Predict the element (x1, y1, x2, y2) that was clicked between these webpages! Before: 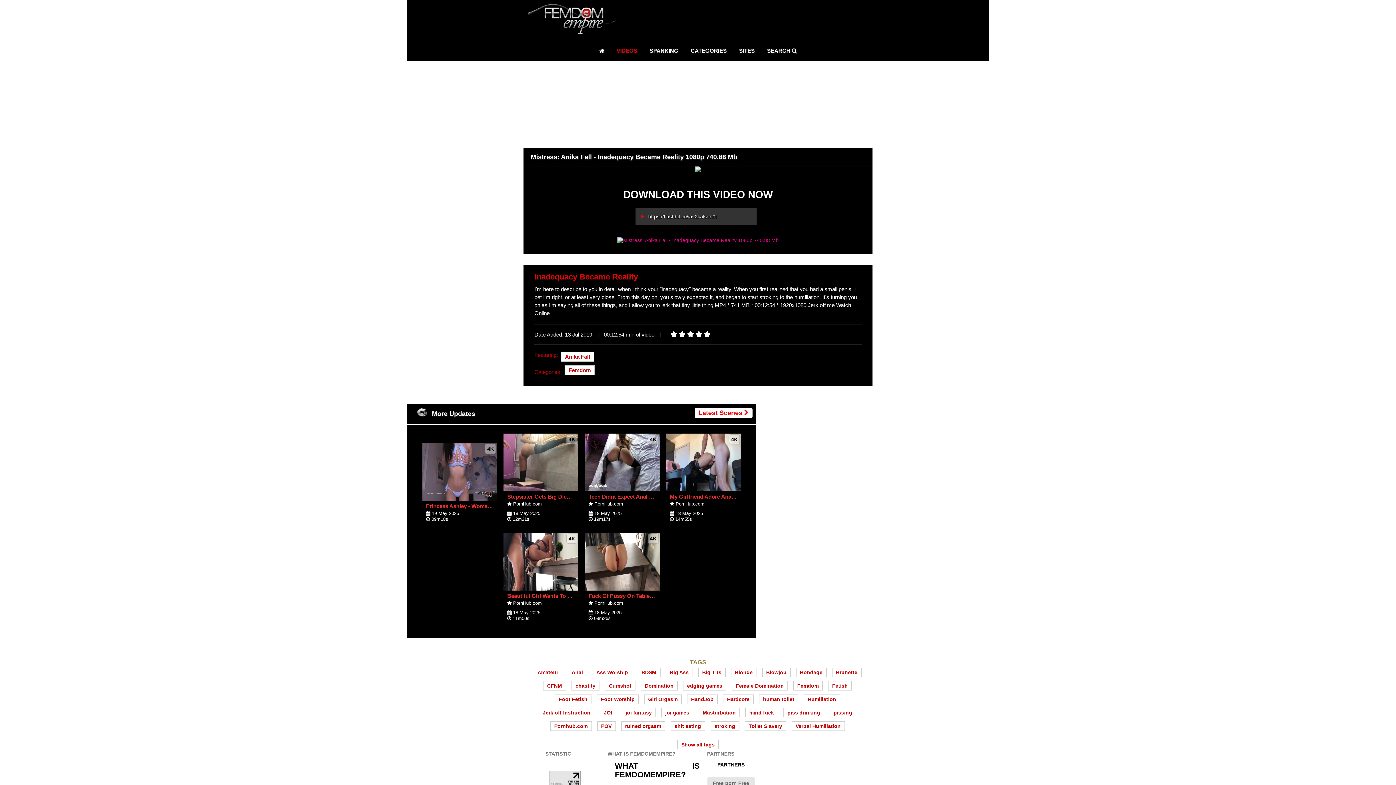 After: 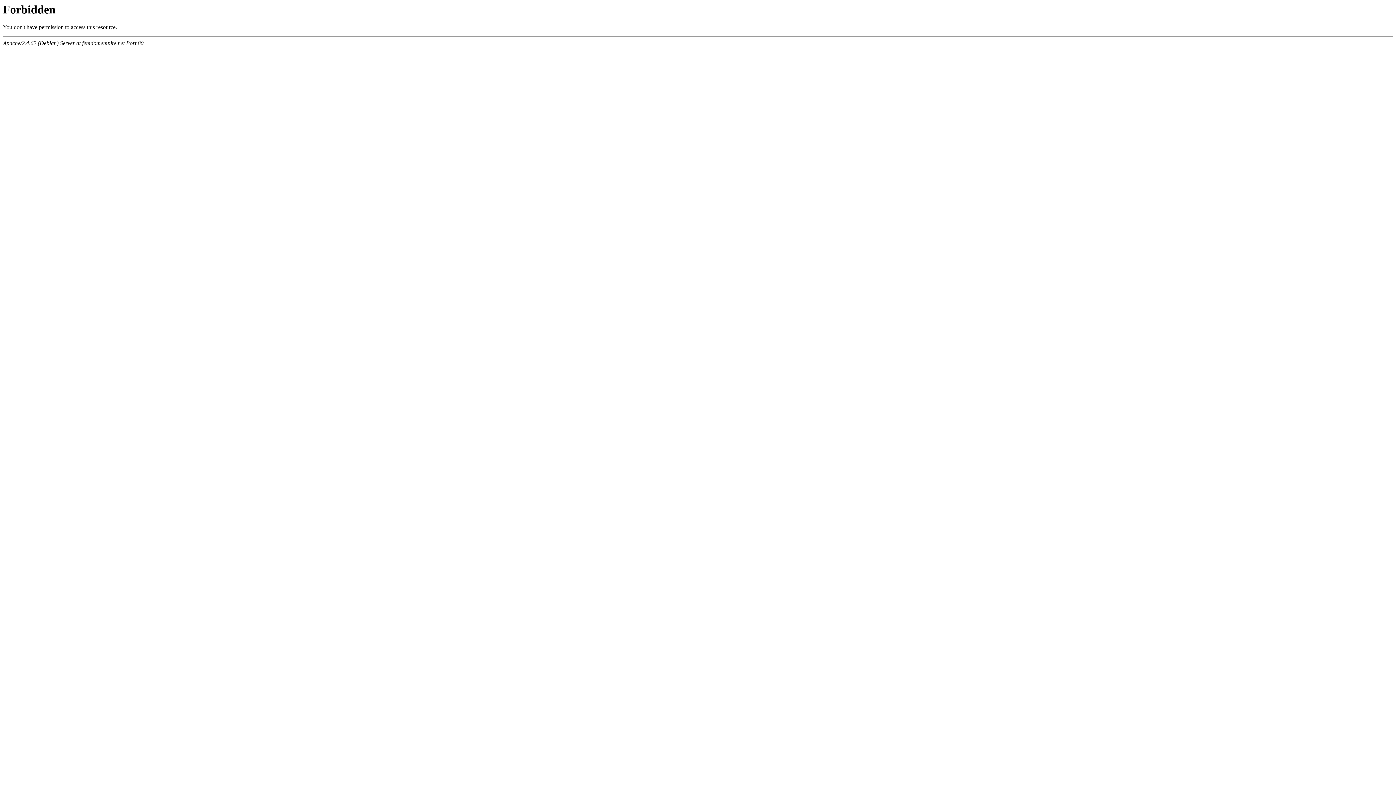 Action: label: joi games bbox: (661, 708, 693, 717)